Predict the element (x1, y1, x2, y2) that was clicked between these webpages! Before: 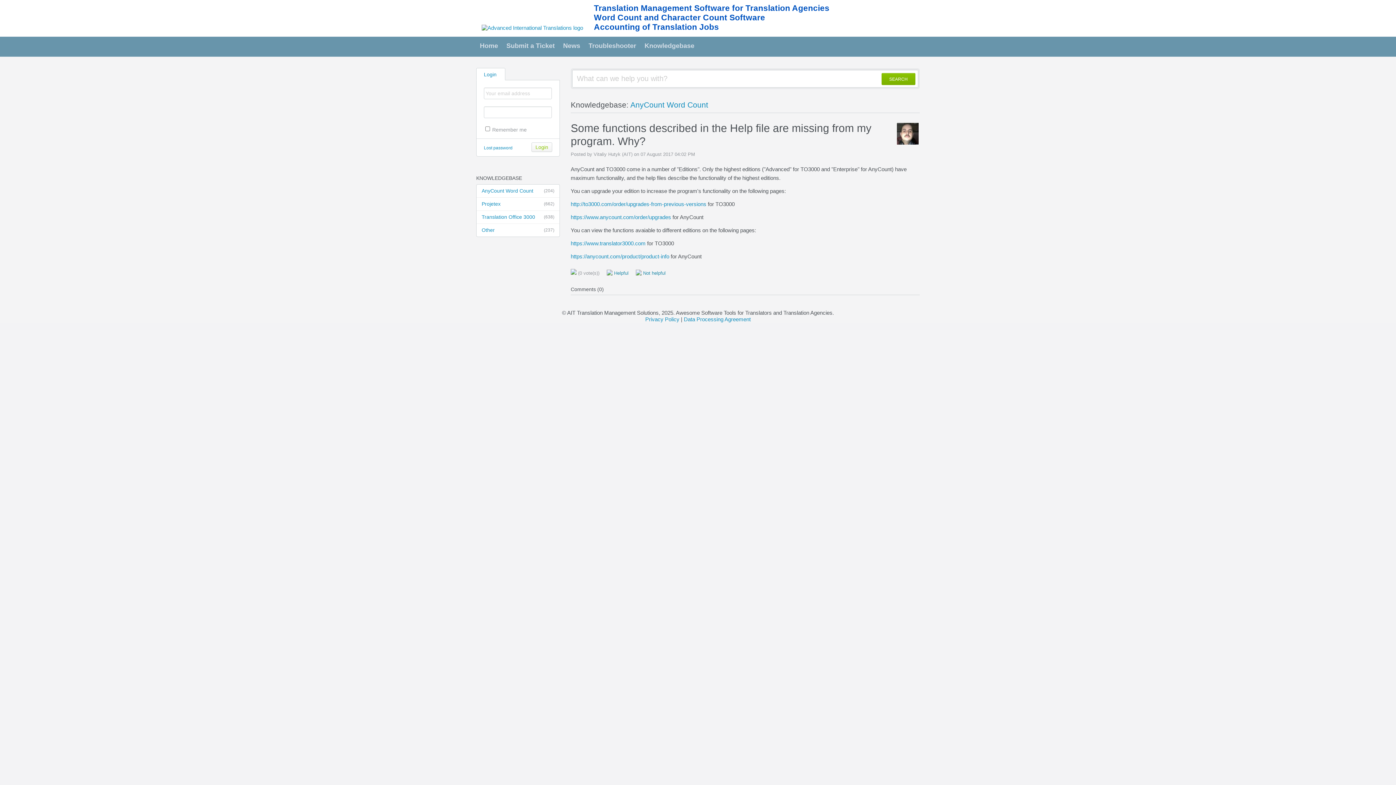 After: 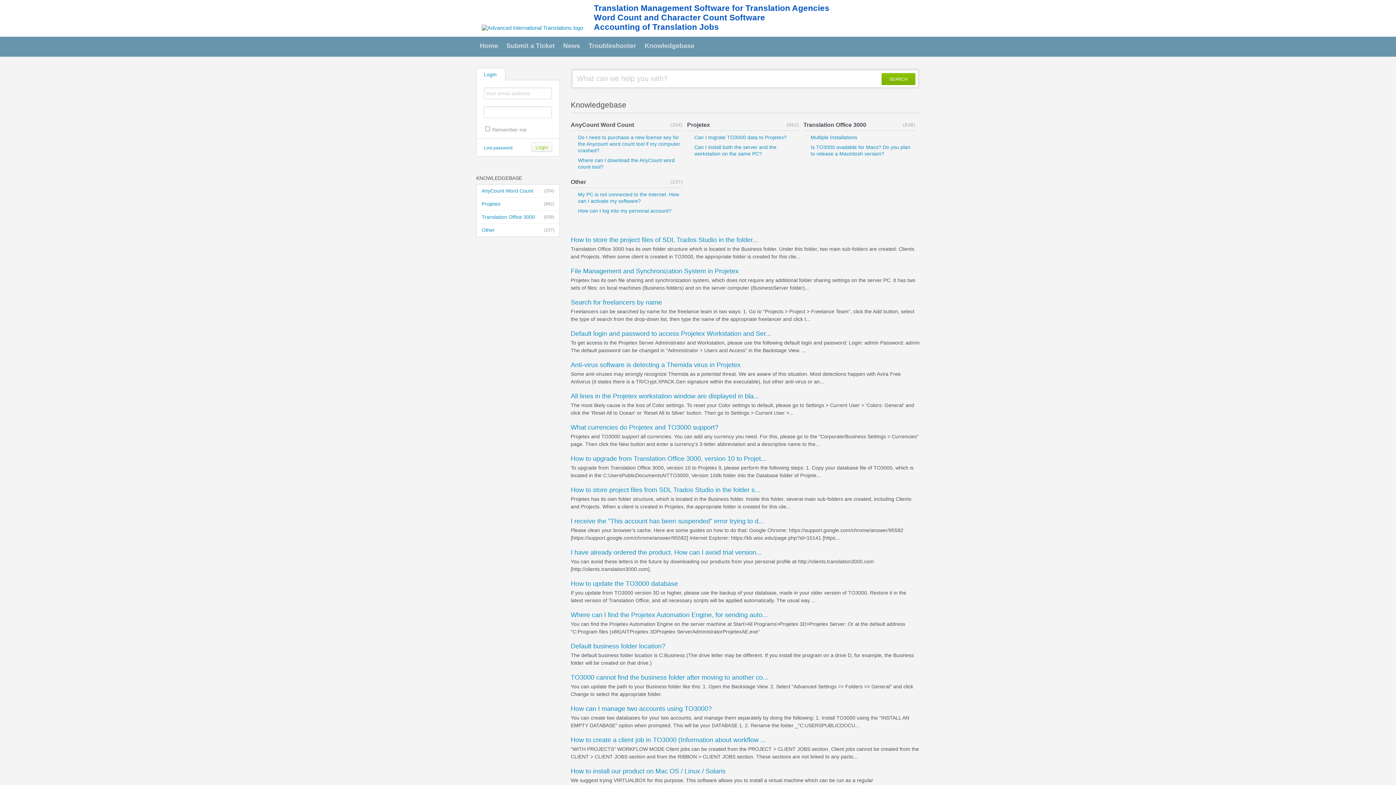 Action: label: Knowledgebase bbox: (641, 36, 698, 54)